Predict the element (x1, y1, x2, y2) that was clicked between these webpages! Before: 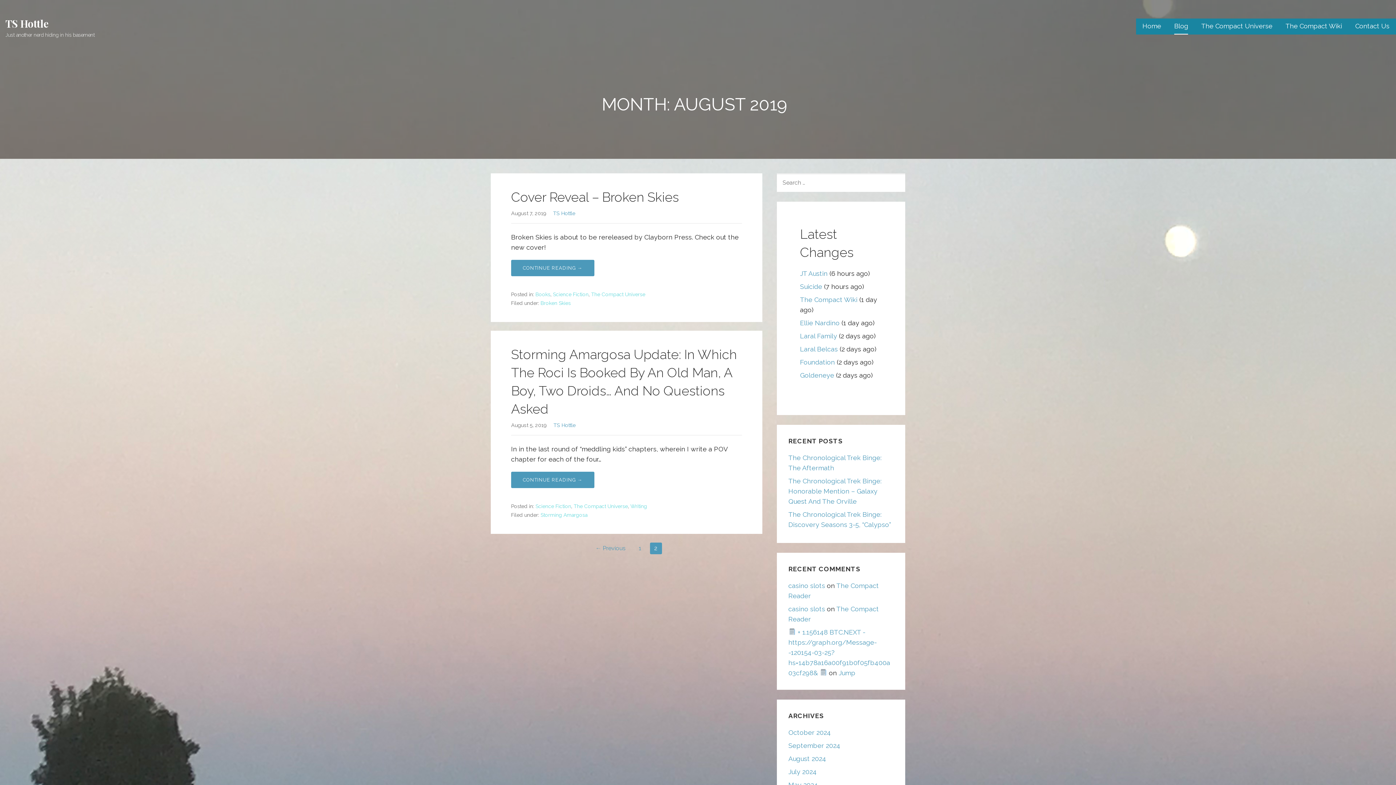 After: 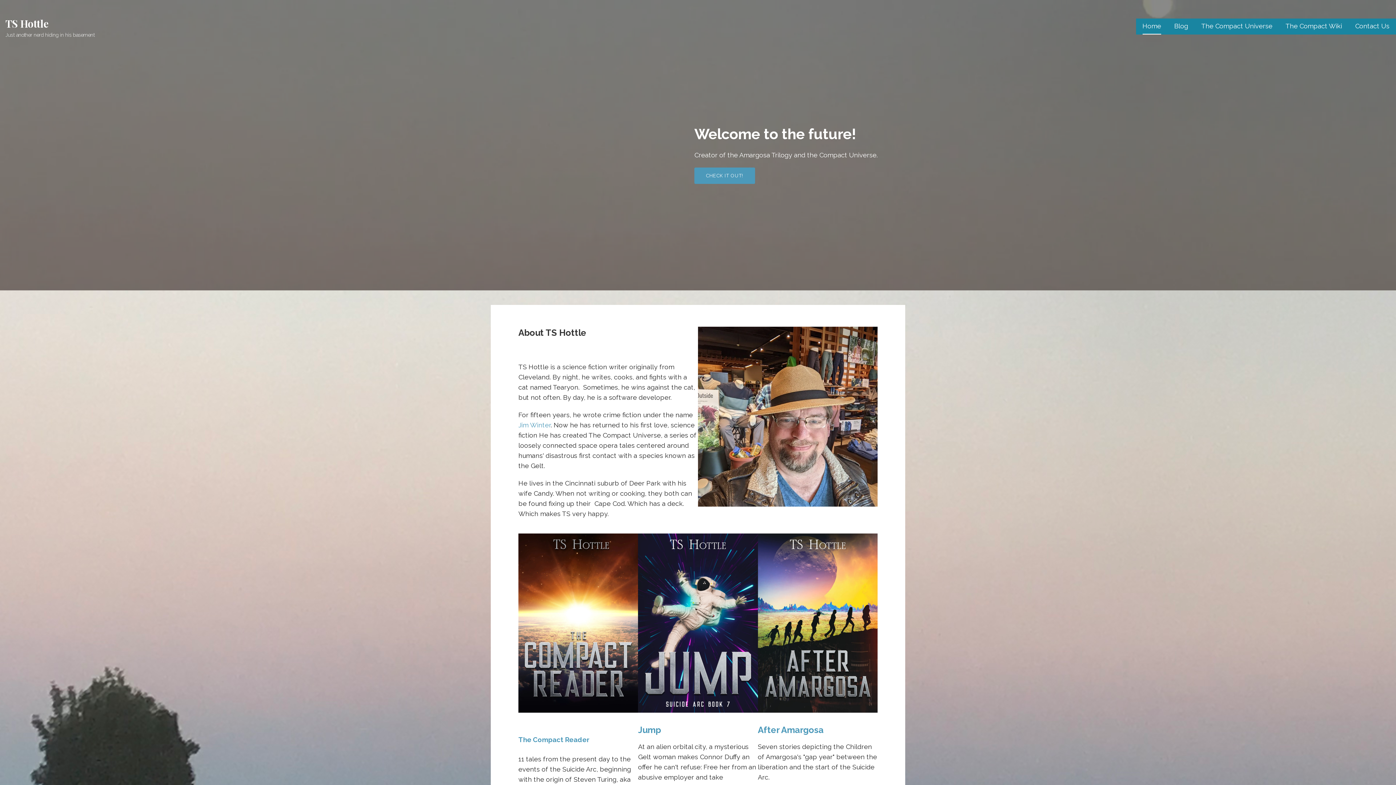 Action: label: TS Hottle bbox: (553, 210, 575, 216)